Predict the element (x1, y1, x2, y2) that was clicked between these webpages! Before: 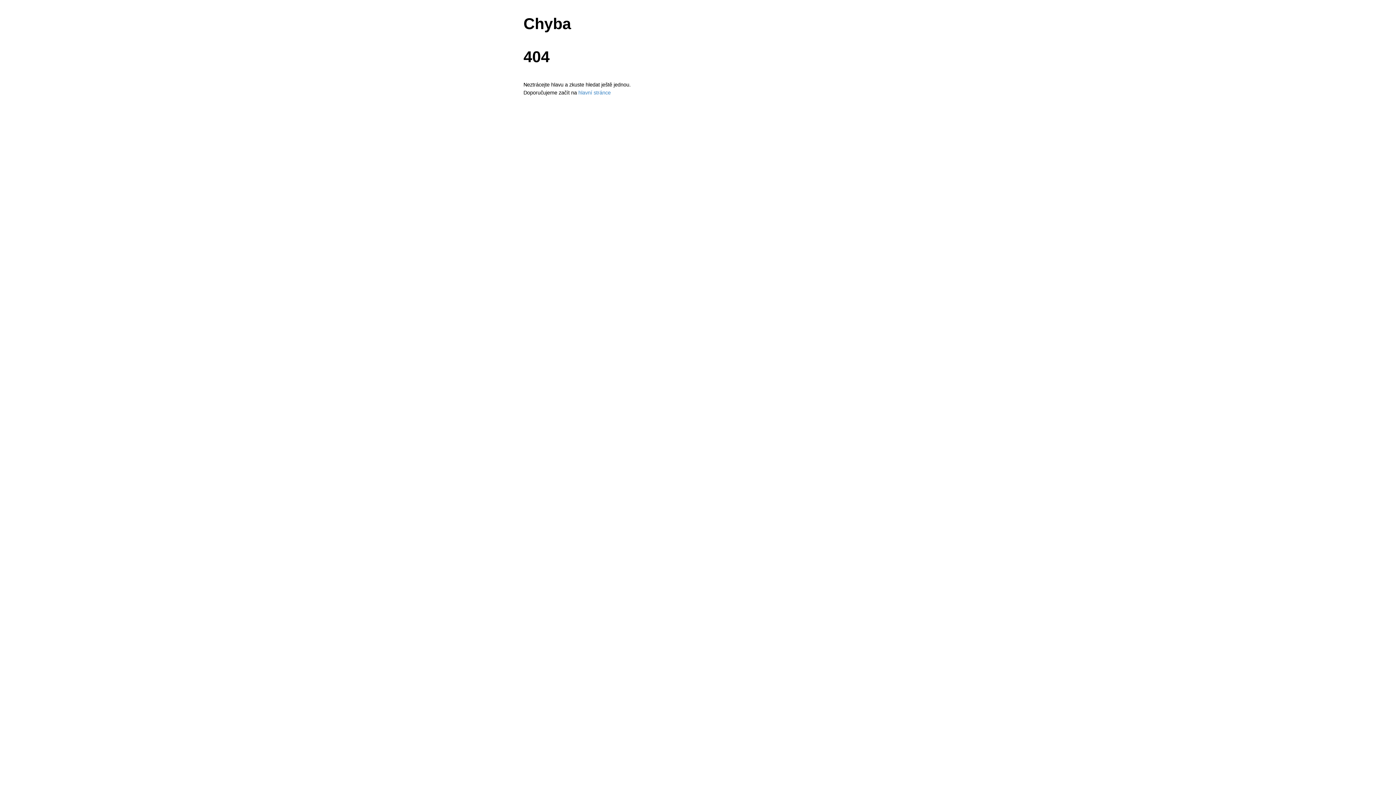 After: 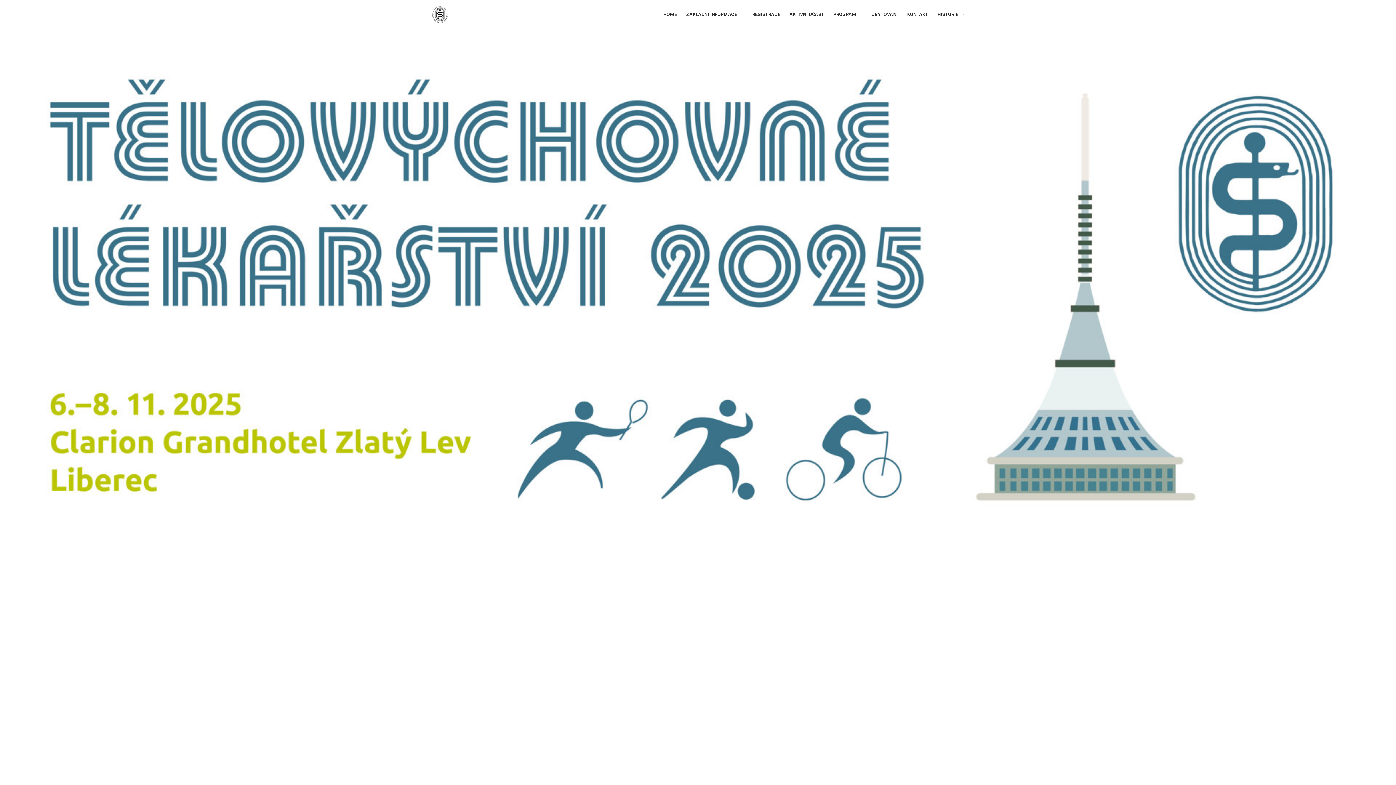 Action: bbox: (578, 89, 610, 95) label: hlavní stránce